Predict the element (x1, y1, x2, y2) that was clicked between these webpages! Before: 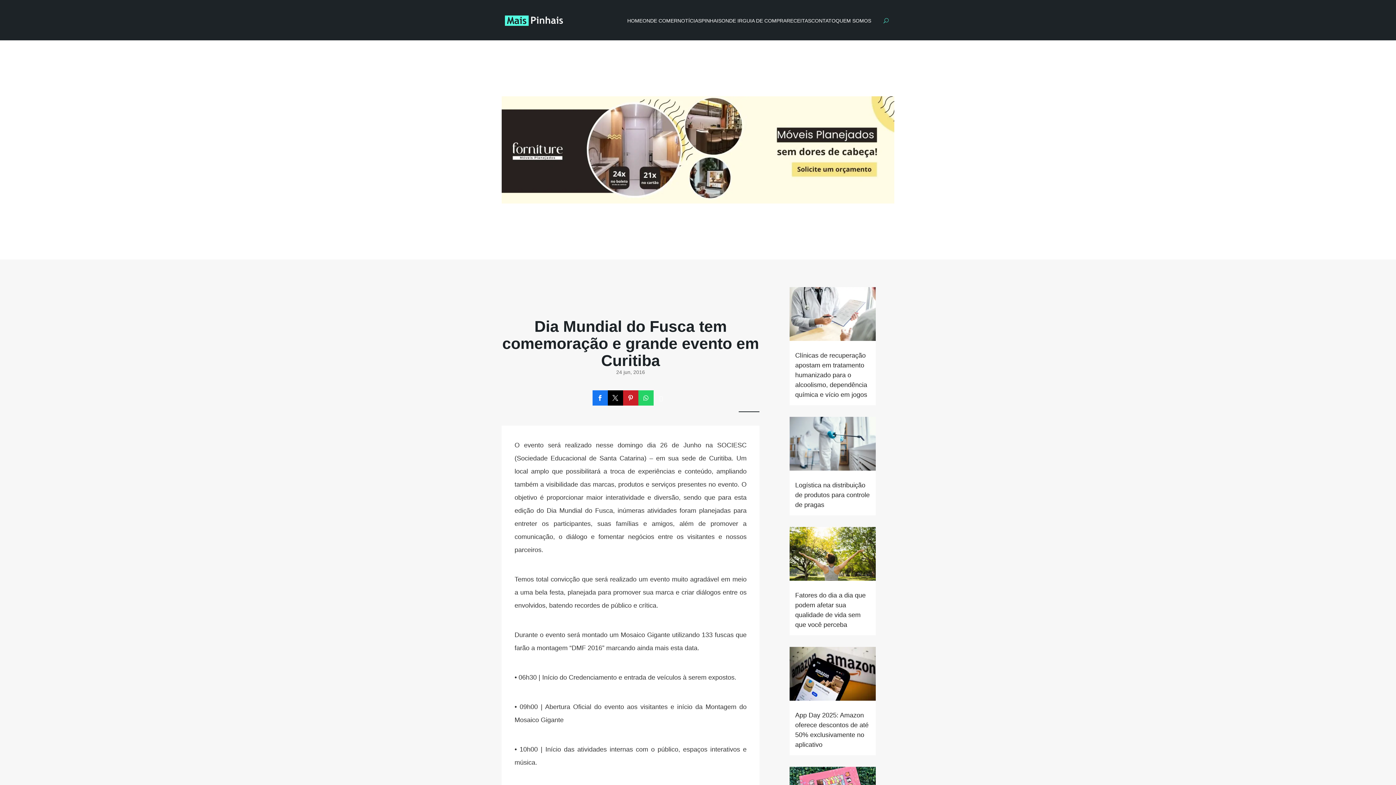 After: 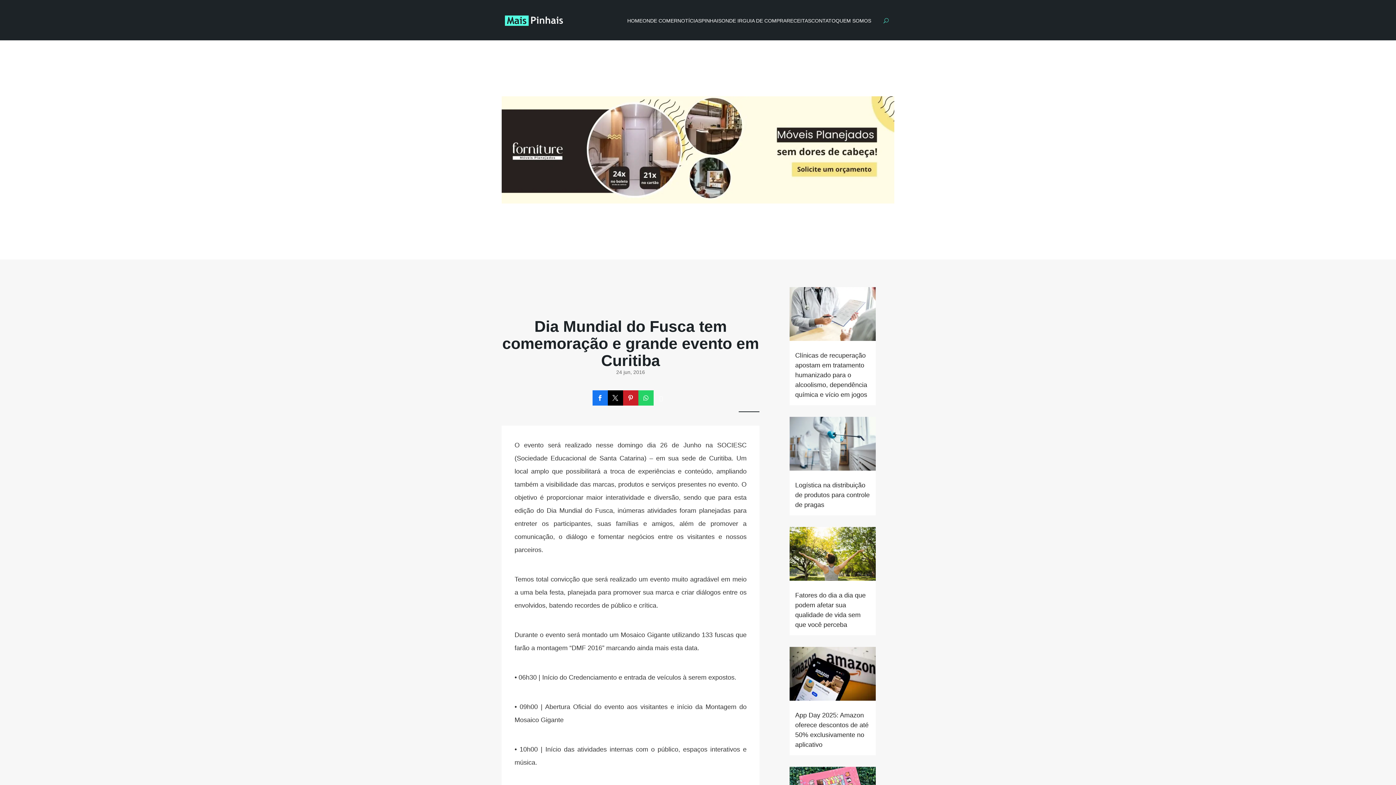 Action: bbox: (607, 390, 623, 405)